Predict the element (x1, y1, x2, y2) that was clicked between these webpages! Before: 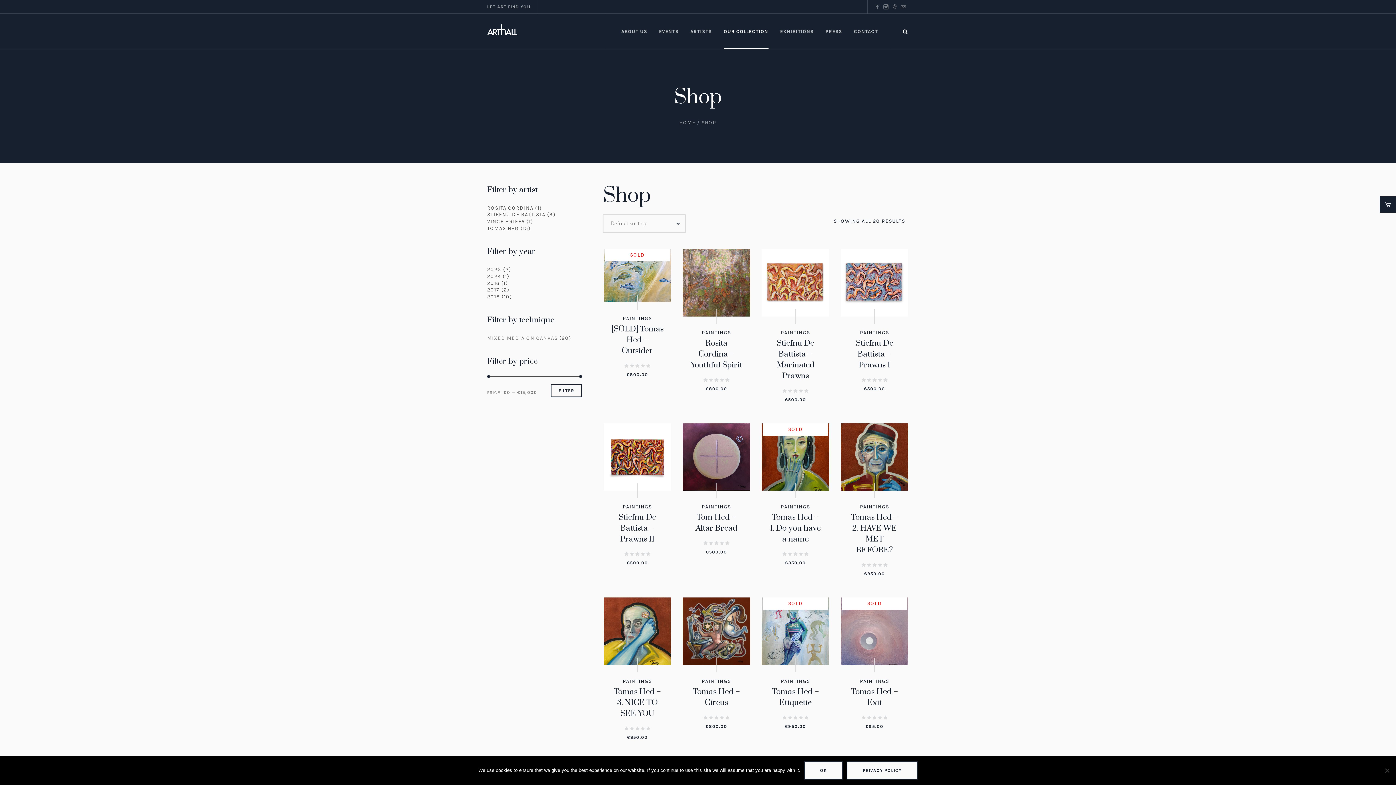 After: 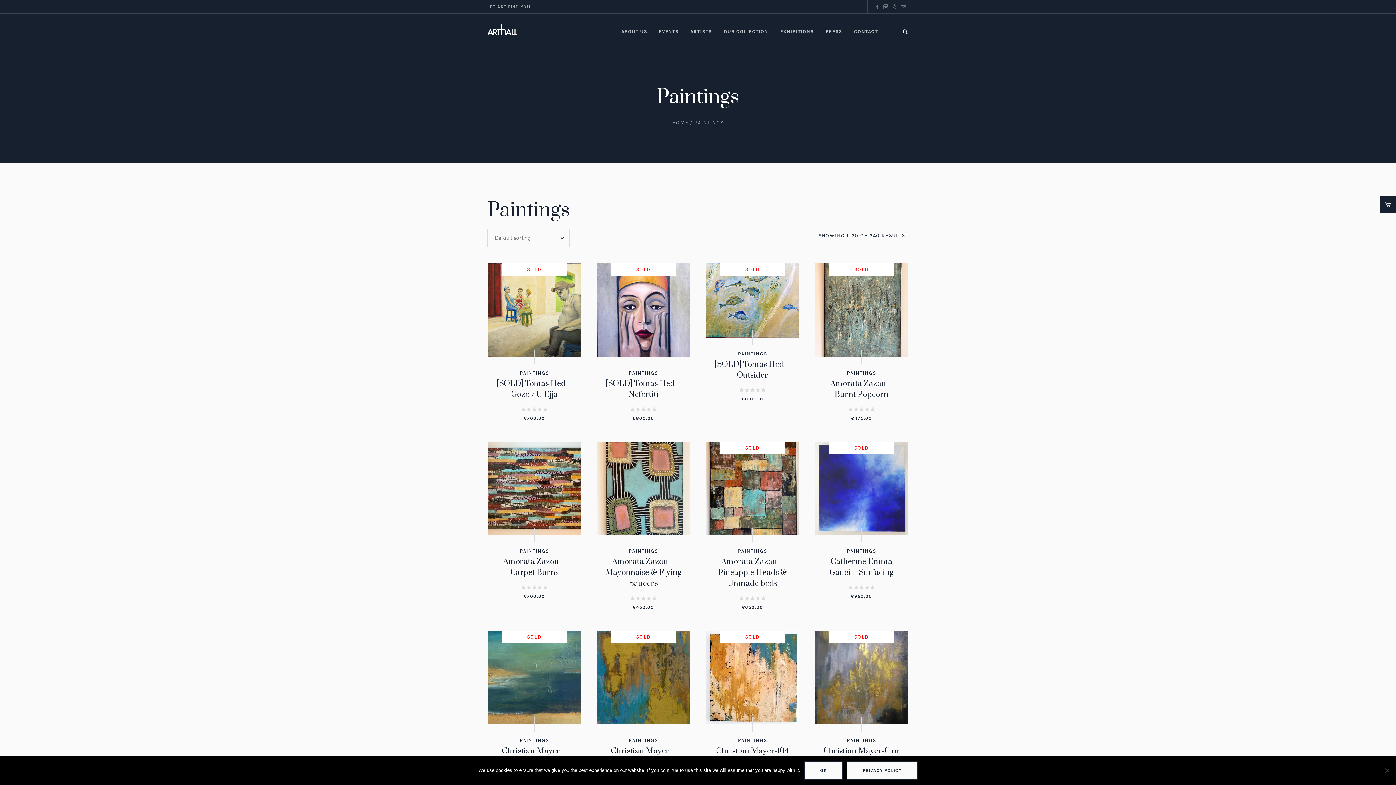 Action: label: PAINTINGS bbox: (781, 329, 810, 335)